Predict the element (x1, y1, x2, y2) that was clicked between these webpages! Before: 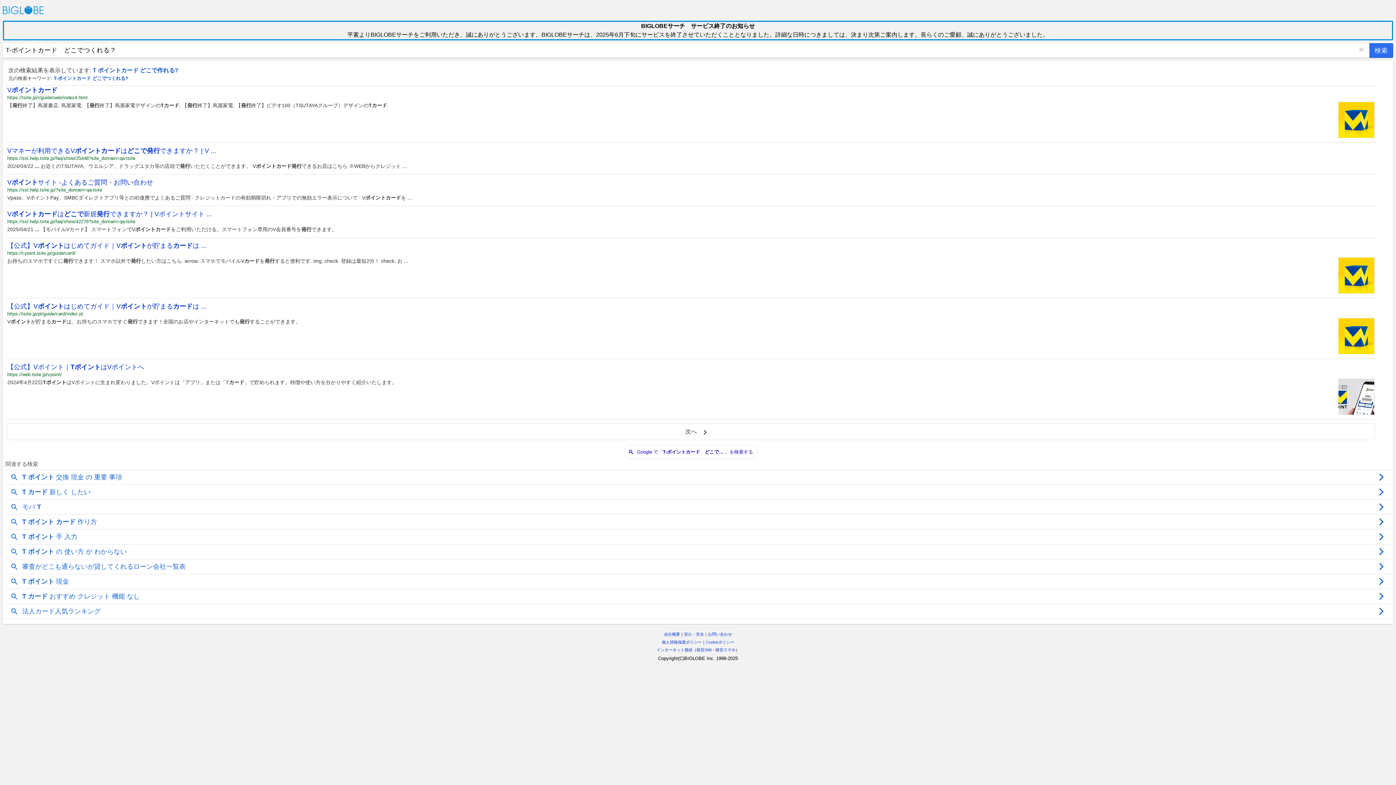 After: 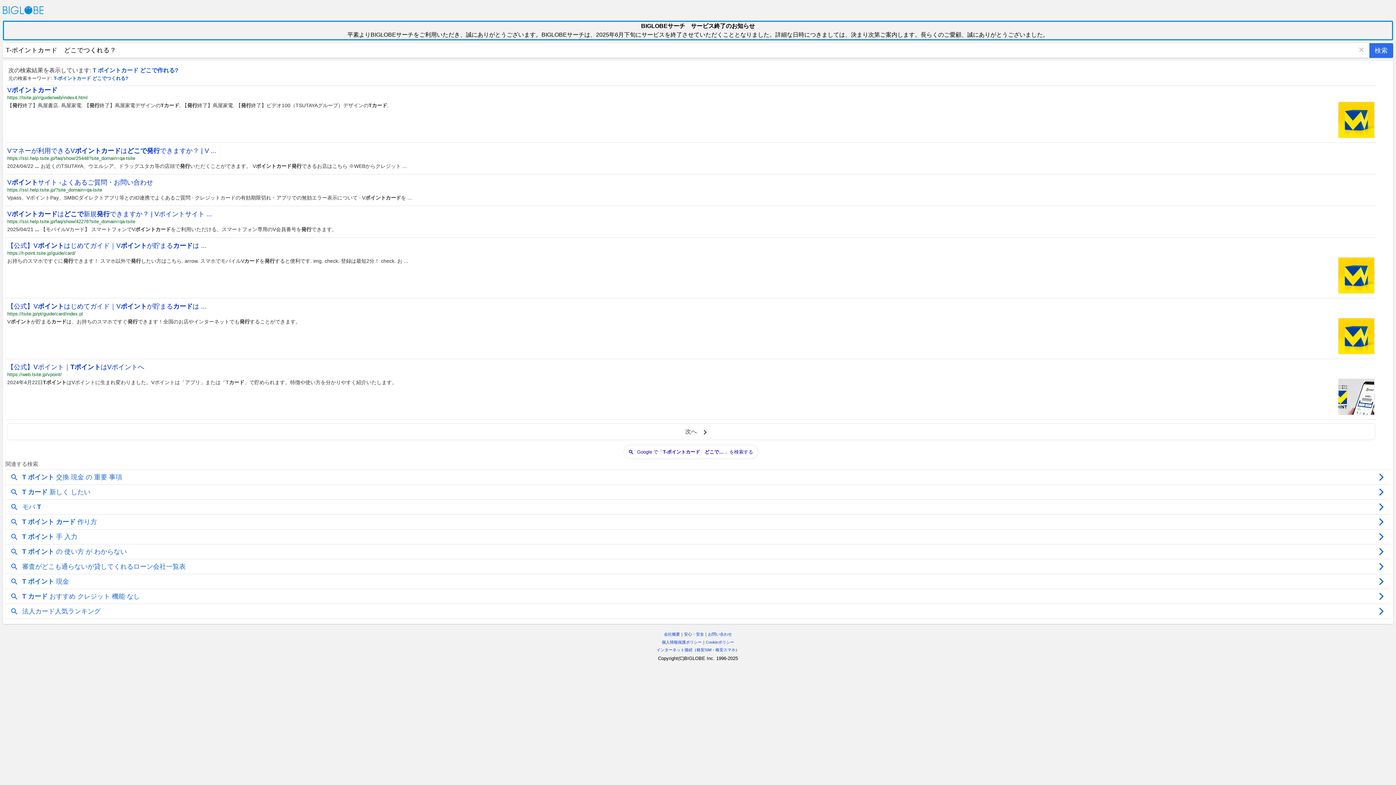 Action: bbox: (696, 648, 711, 652) label: 格安SIM